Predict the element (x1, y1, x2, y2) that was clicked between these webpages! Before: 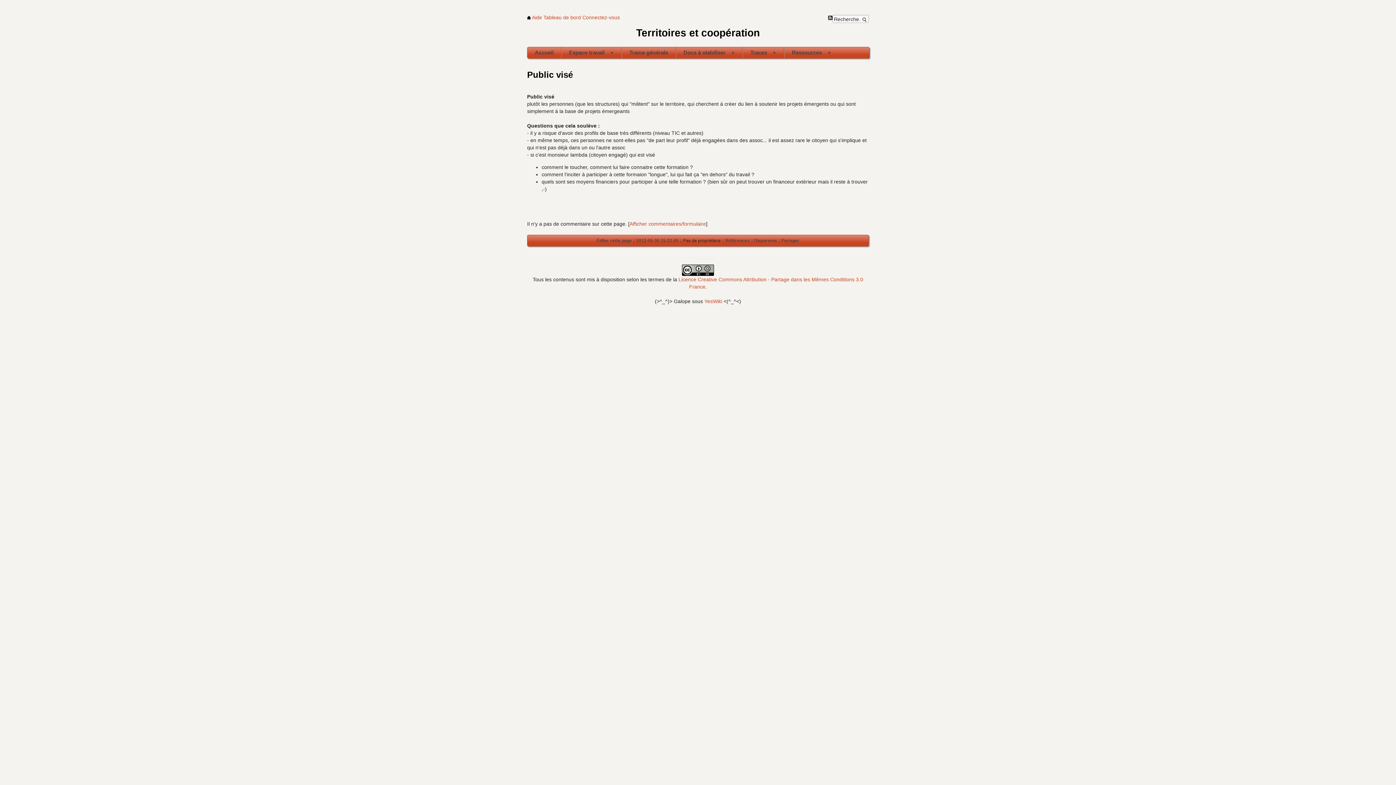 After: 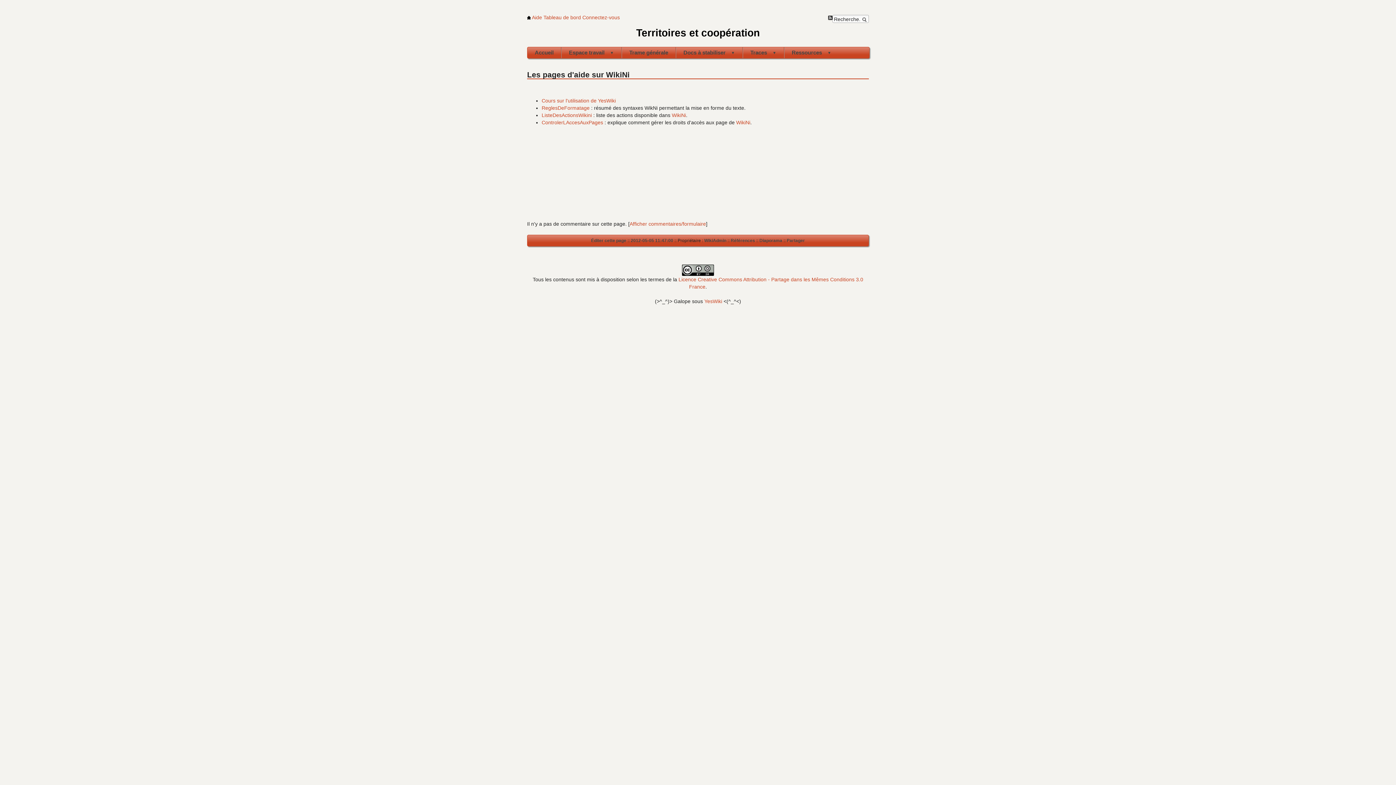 Action: bbox: (532, 14, 542, 20) label: Aide